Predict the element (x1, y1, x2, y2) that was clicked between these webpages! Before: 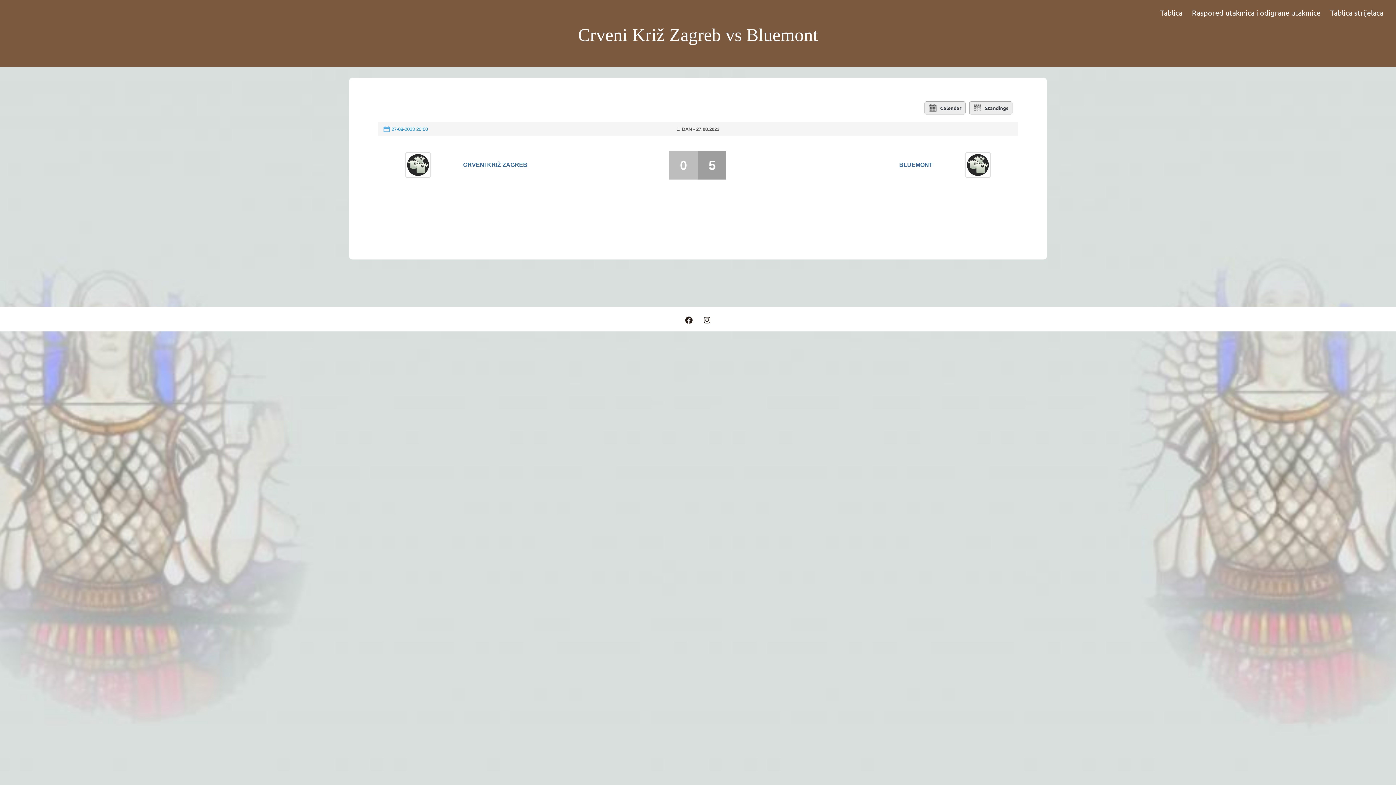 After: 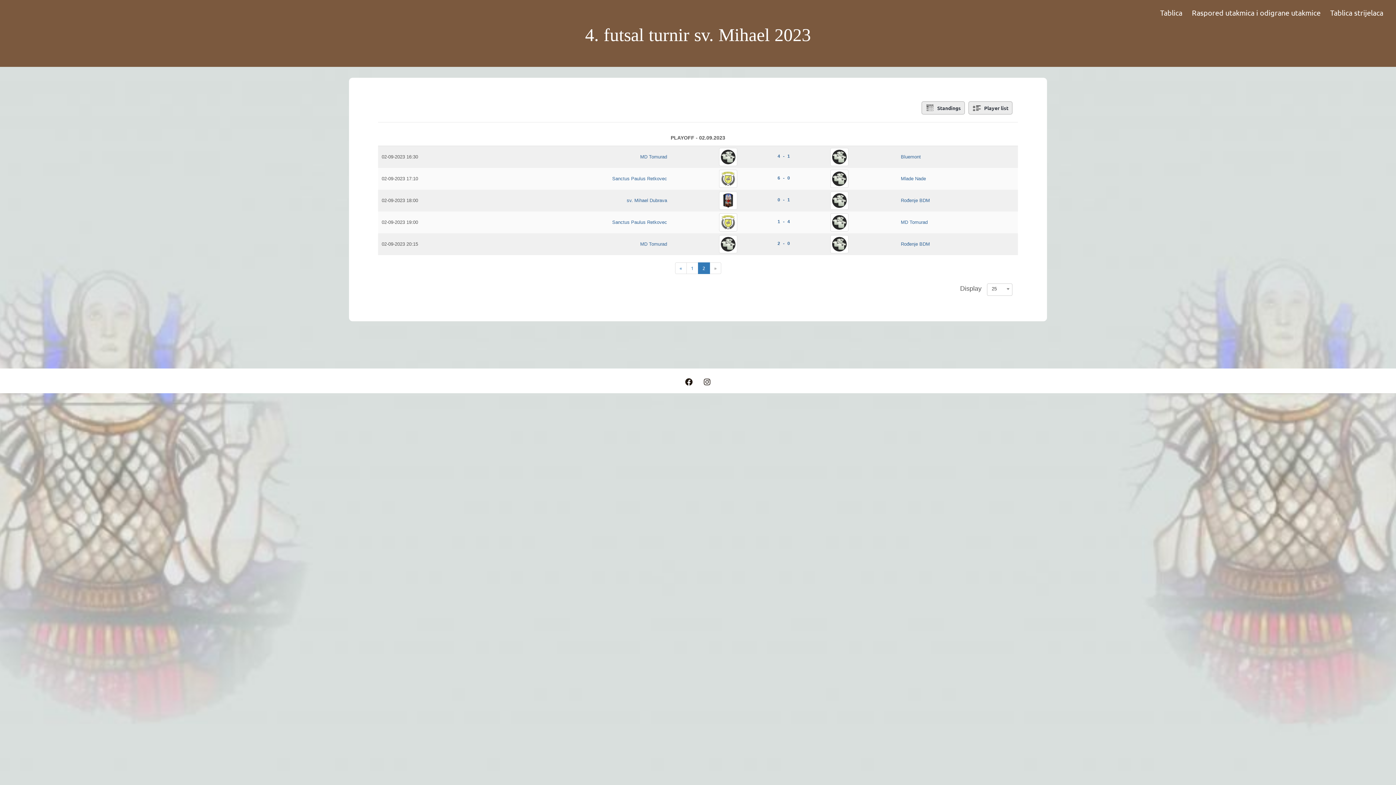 Action: bbox: (1187, 3, 1325, 21) label: Raspored utakmica i odigrane utakmice